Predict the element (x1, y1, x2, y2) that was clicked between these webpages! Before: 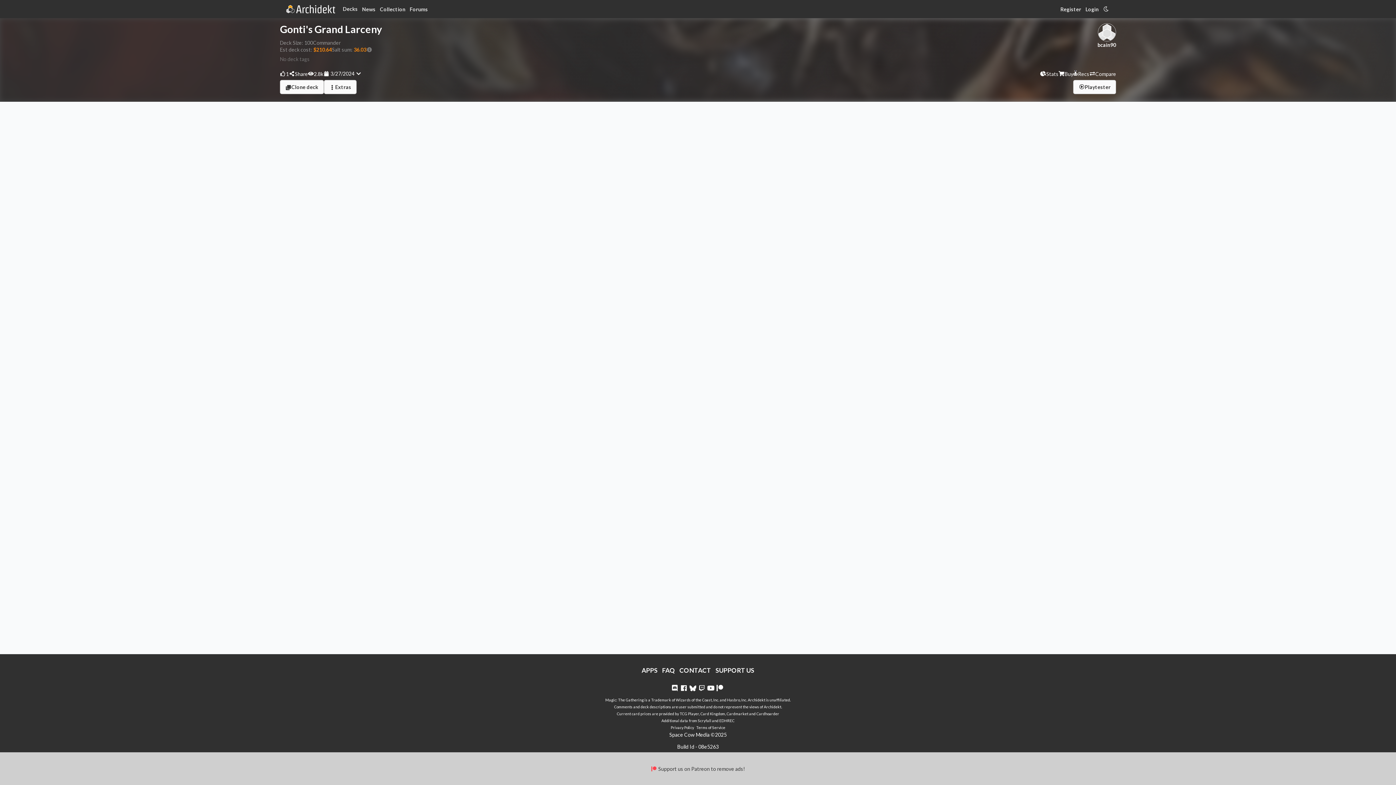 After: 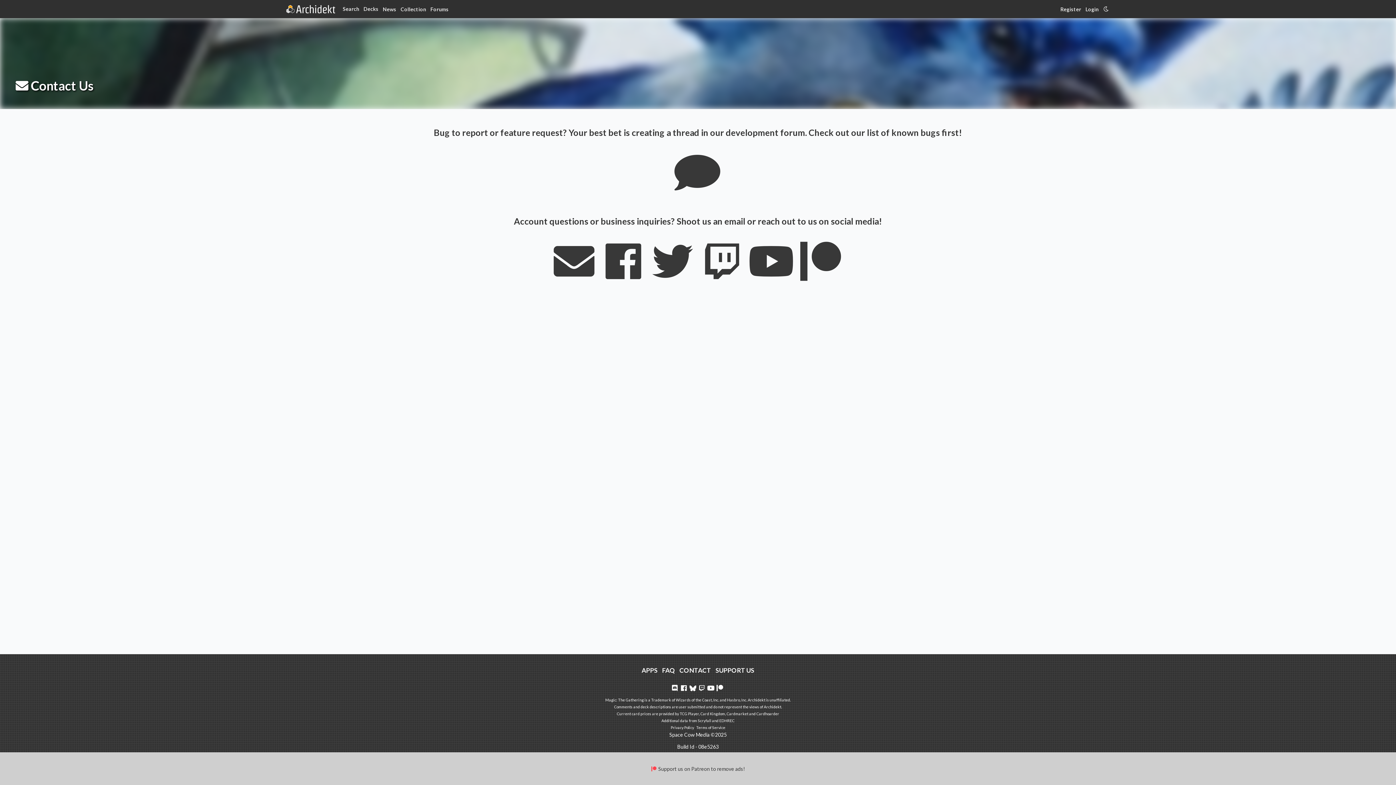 Action: label: CONTACT bbox: (677, 661, 713, 680)